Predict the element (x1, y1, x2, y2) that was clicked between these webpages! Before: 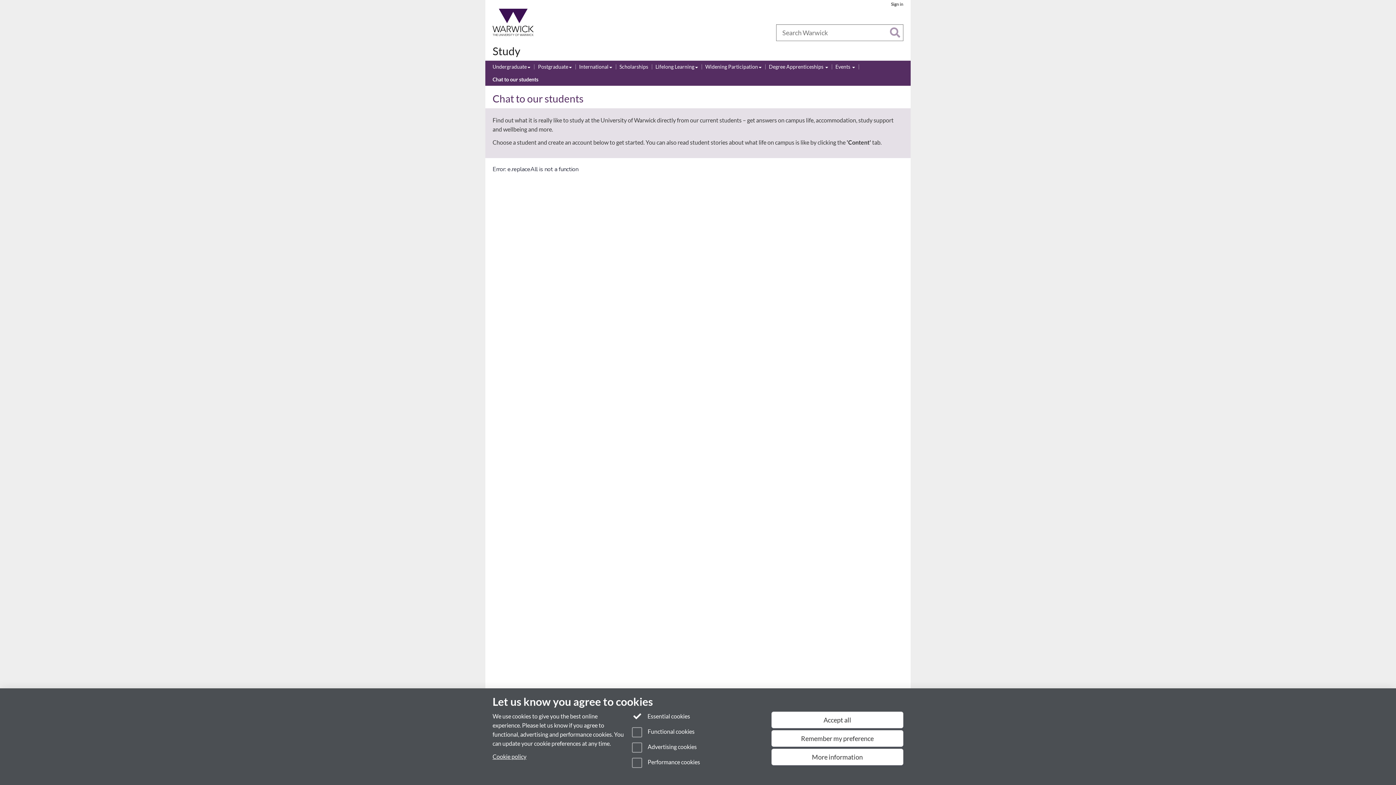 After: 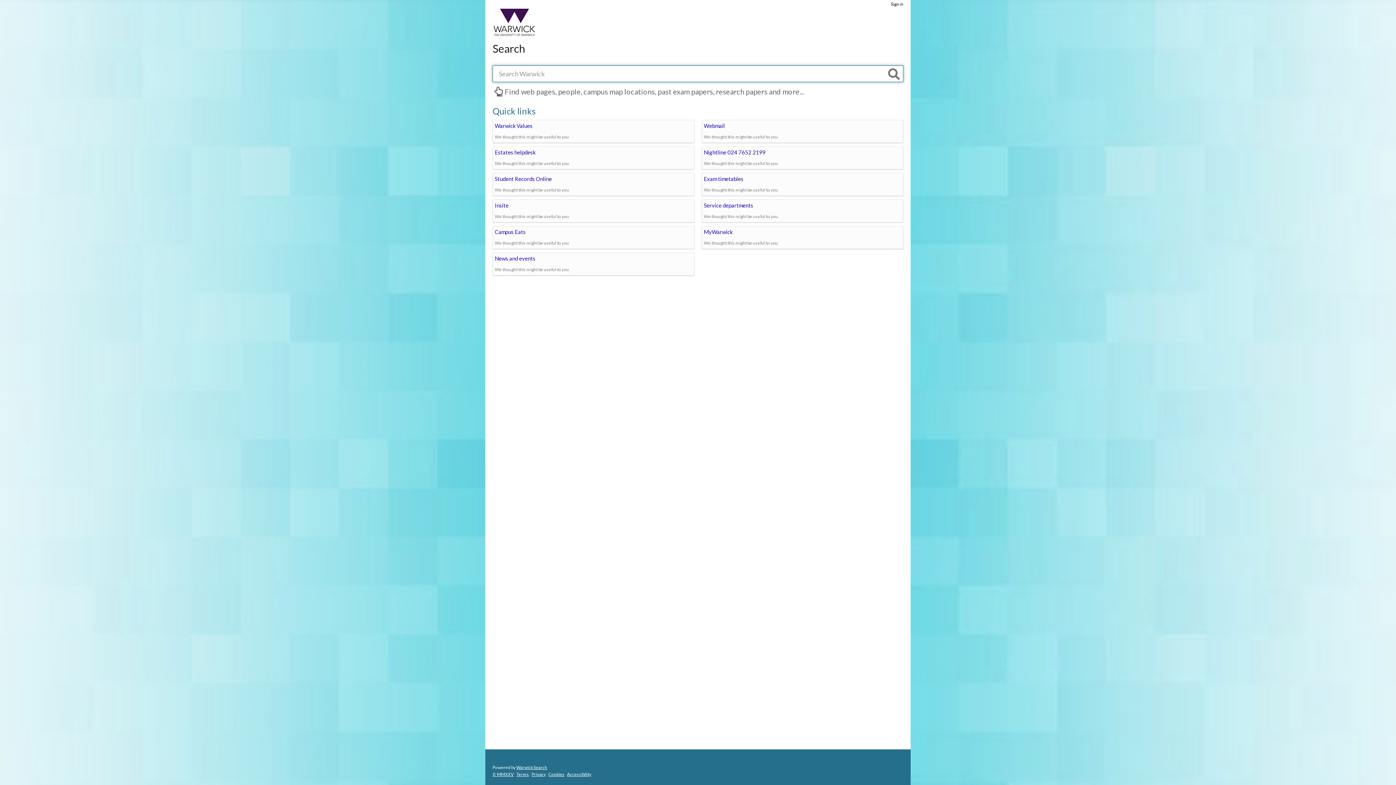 Action: label: Search bbox: (890, 27, 900, 38)